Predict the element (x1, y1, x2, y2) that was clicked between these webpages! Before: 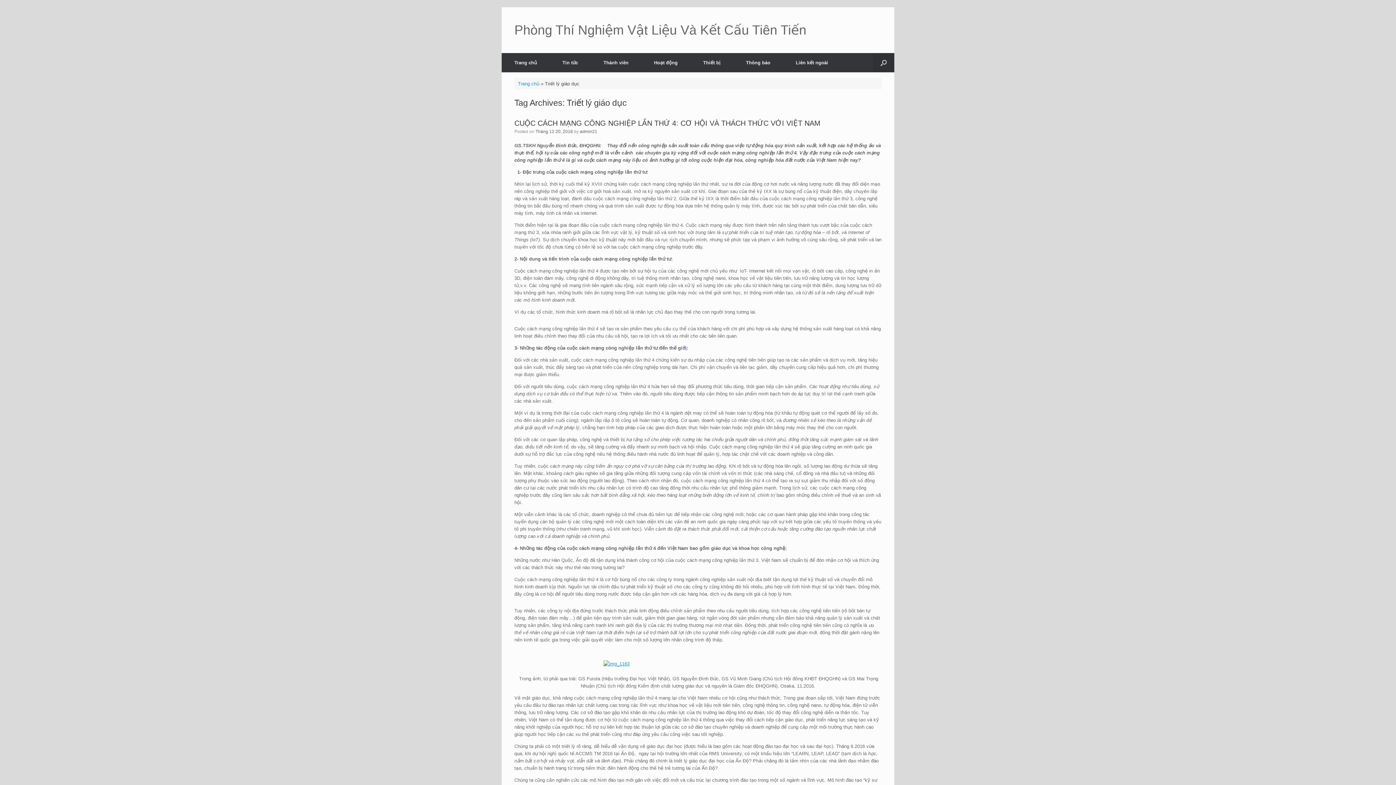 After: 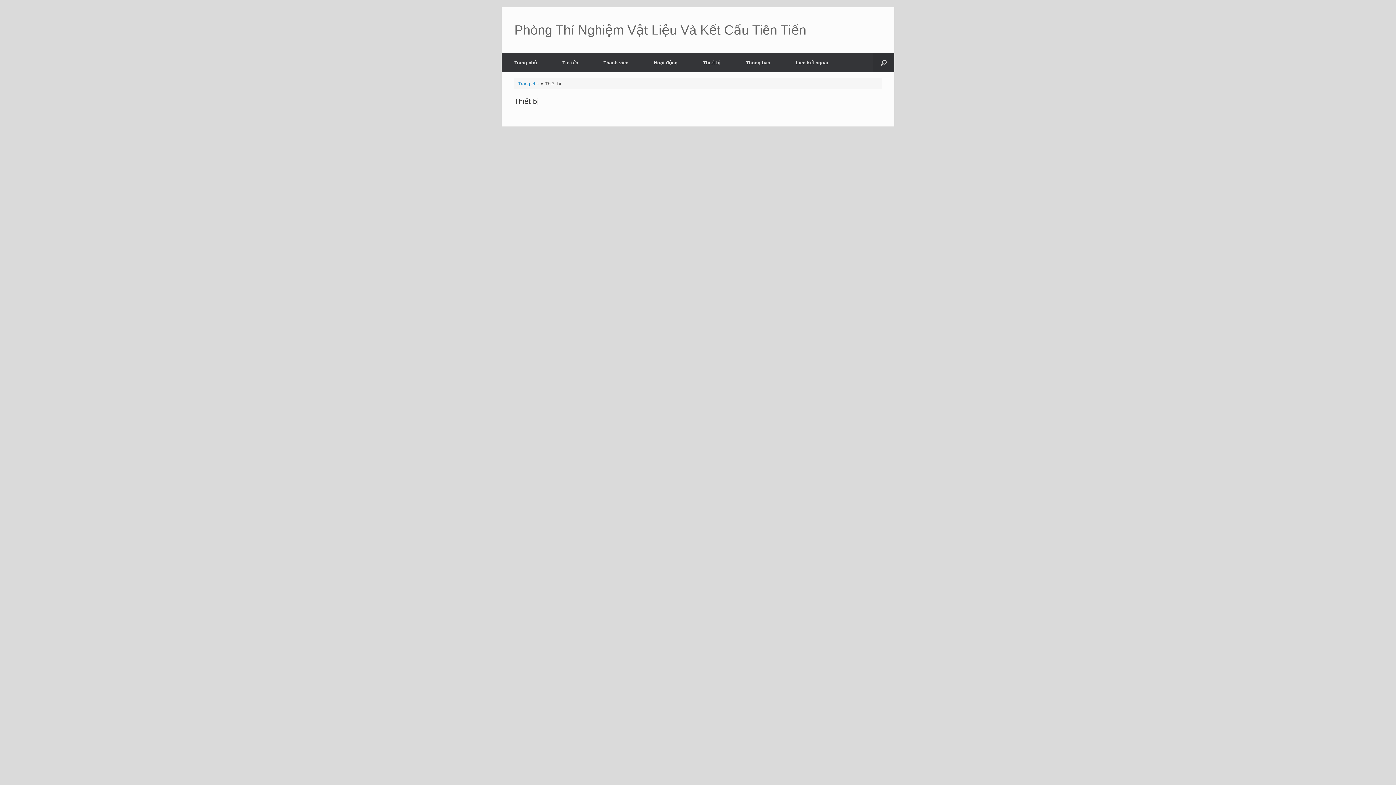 Action: bbox: (690, 53, 733, 72) label: Thiết bị